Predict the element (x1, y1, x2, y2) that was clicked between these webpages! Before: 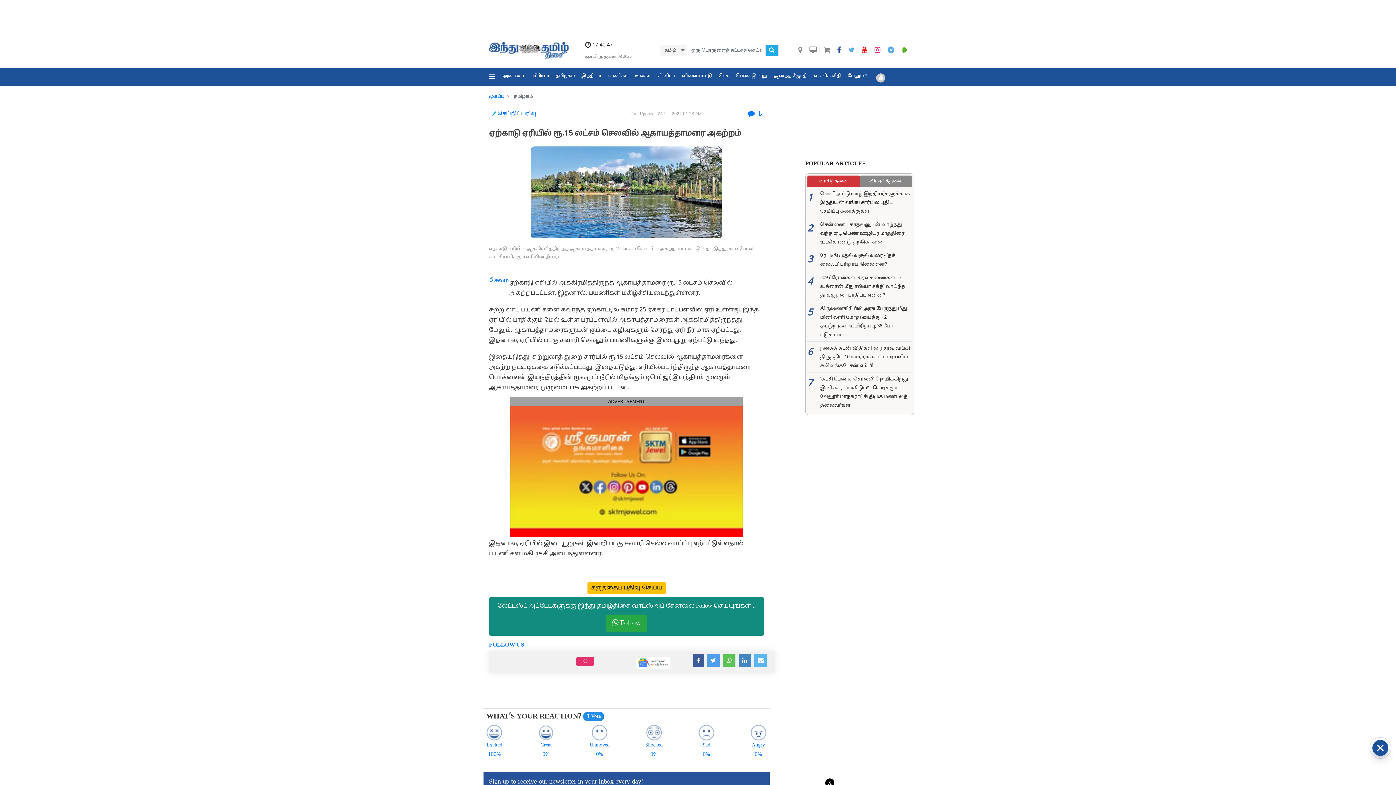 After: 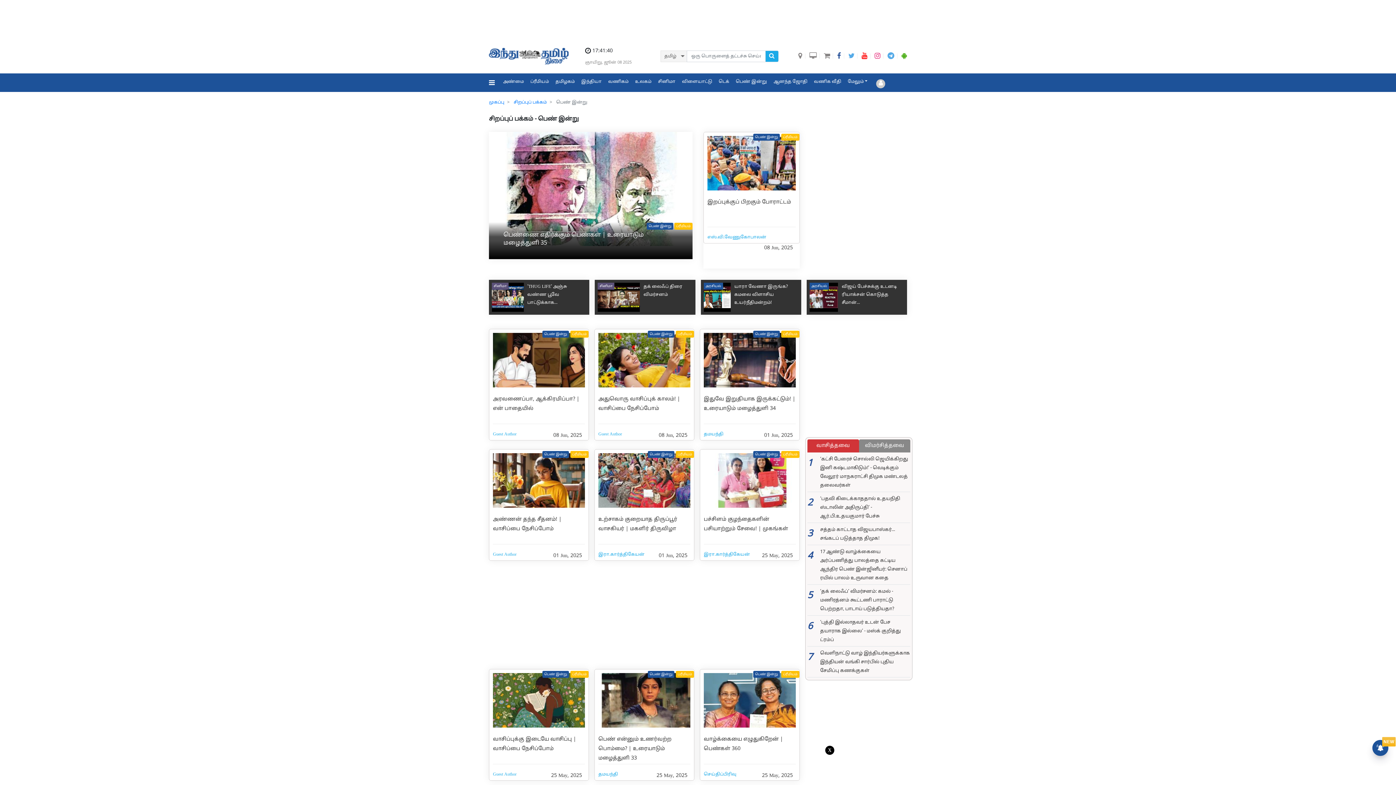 Action: label: பெண் இன்று bbox: (732, 67, 770, 84)